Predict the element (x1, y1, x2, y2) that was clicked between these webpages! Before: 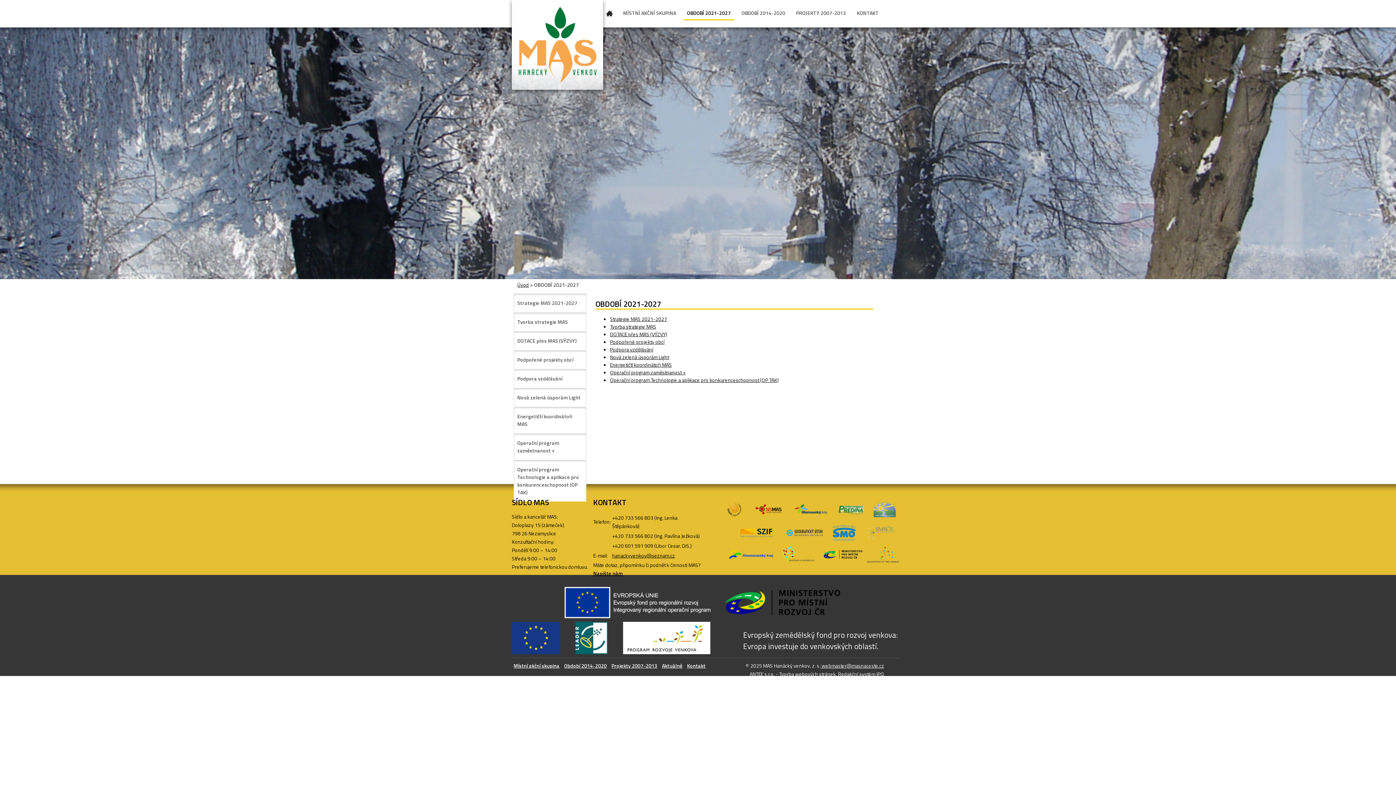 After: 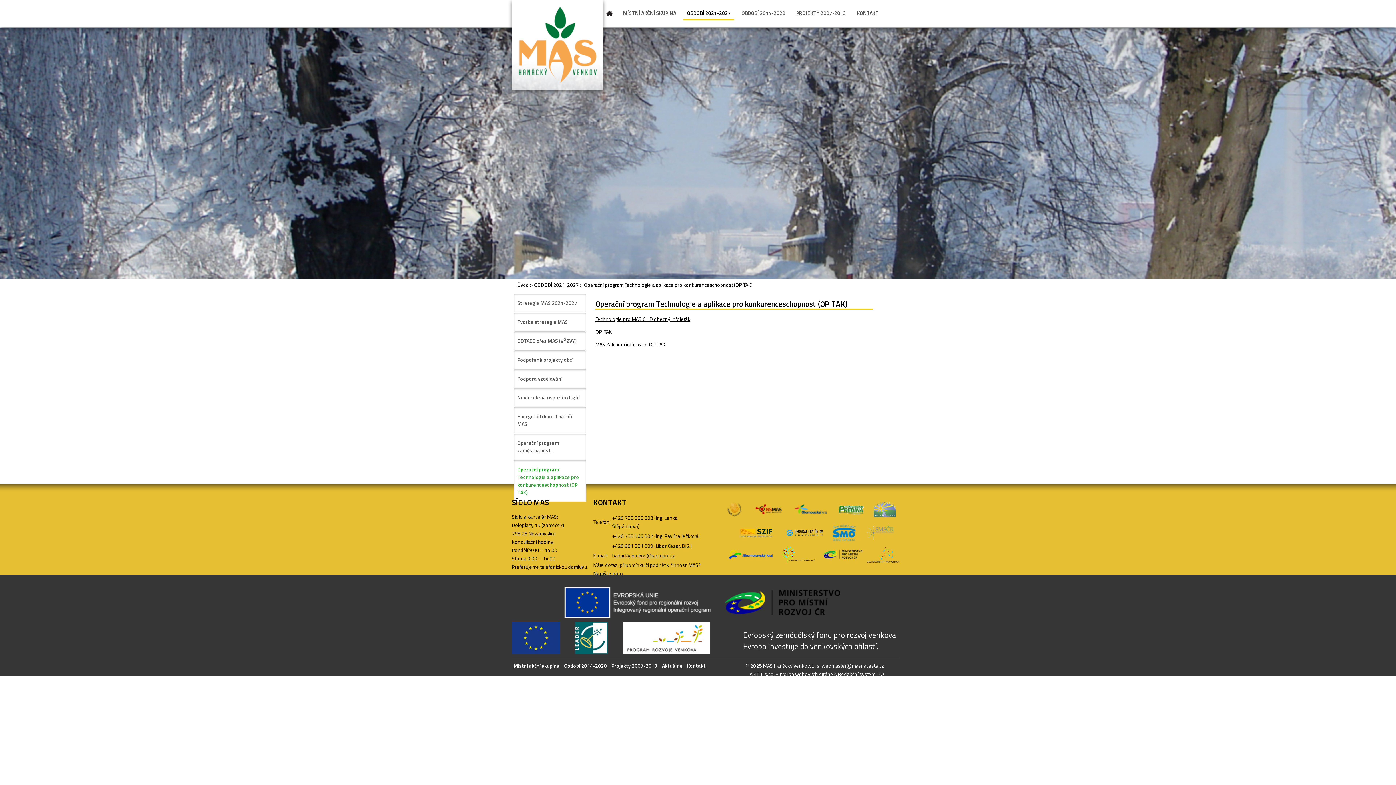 Action: bbox: (513, 460, 586, 501) label: Operační program Technologie a aplikace pro konkurenceschopnost (OP TAK)